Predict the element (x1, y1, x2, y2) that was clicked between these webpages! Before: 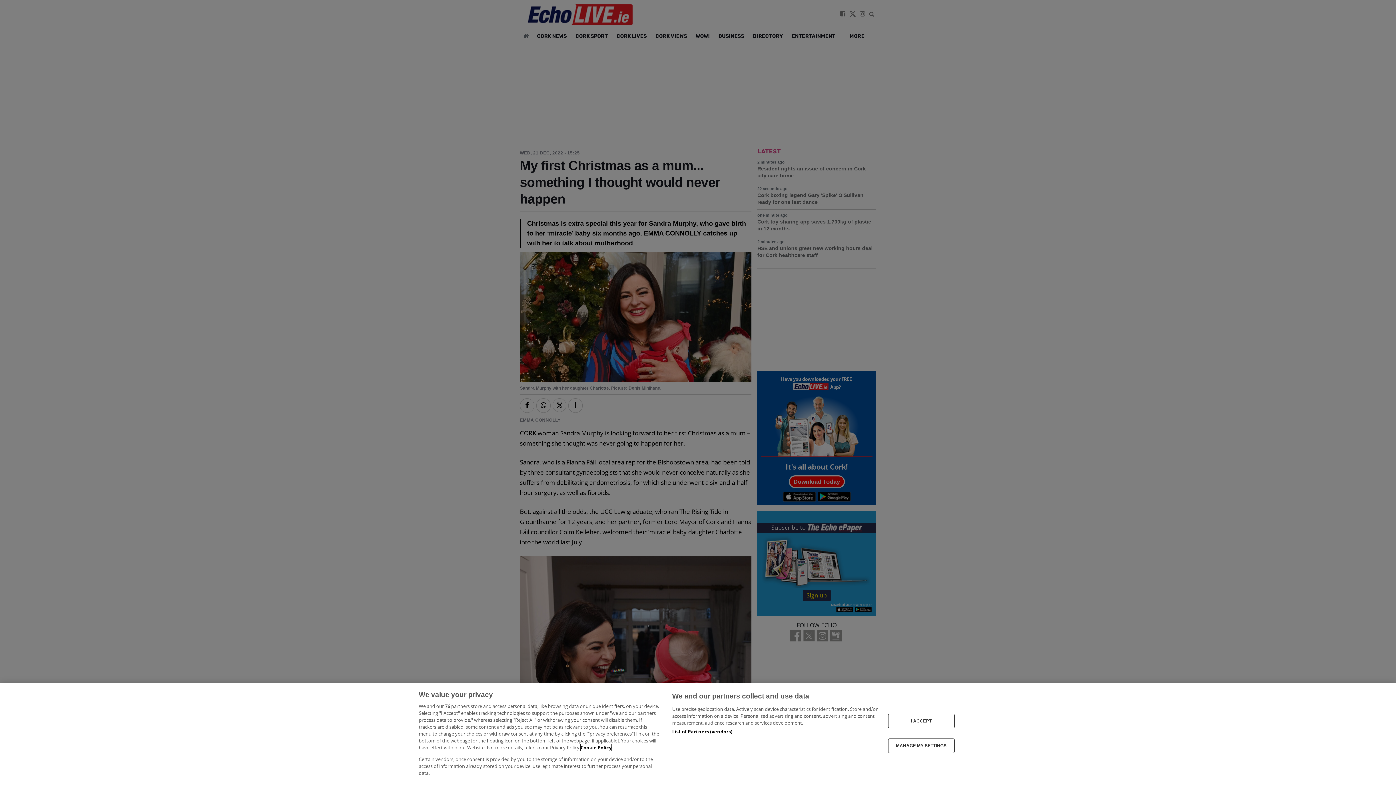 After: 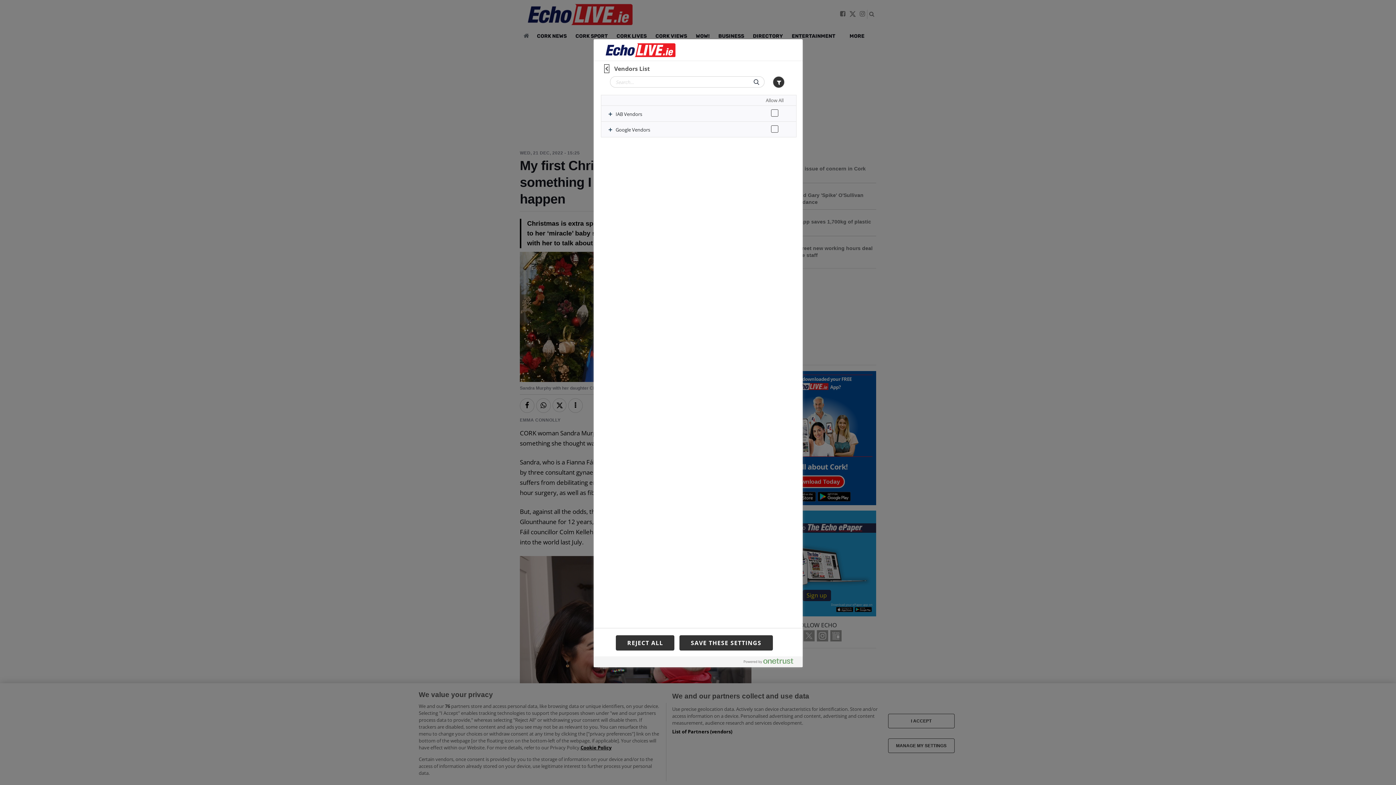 Action: bbox: (672, 728, 732, 735) label: List of Partners (vendors)